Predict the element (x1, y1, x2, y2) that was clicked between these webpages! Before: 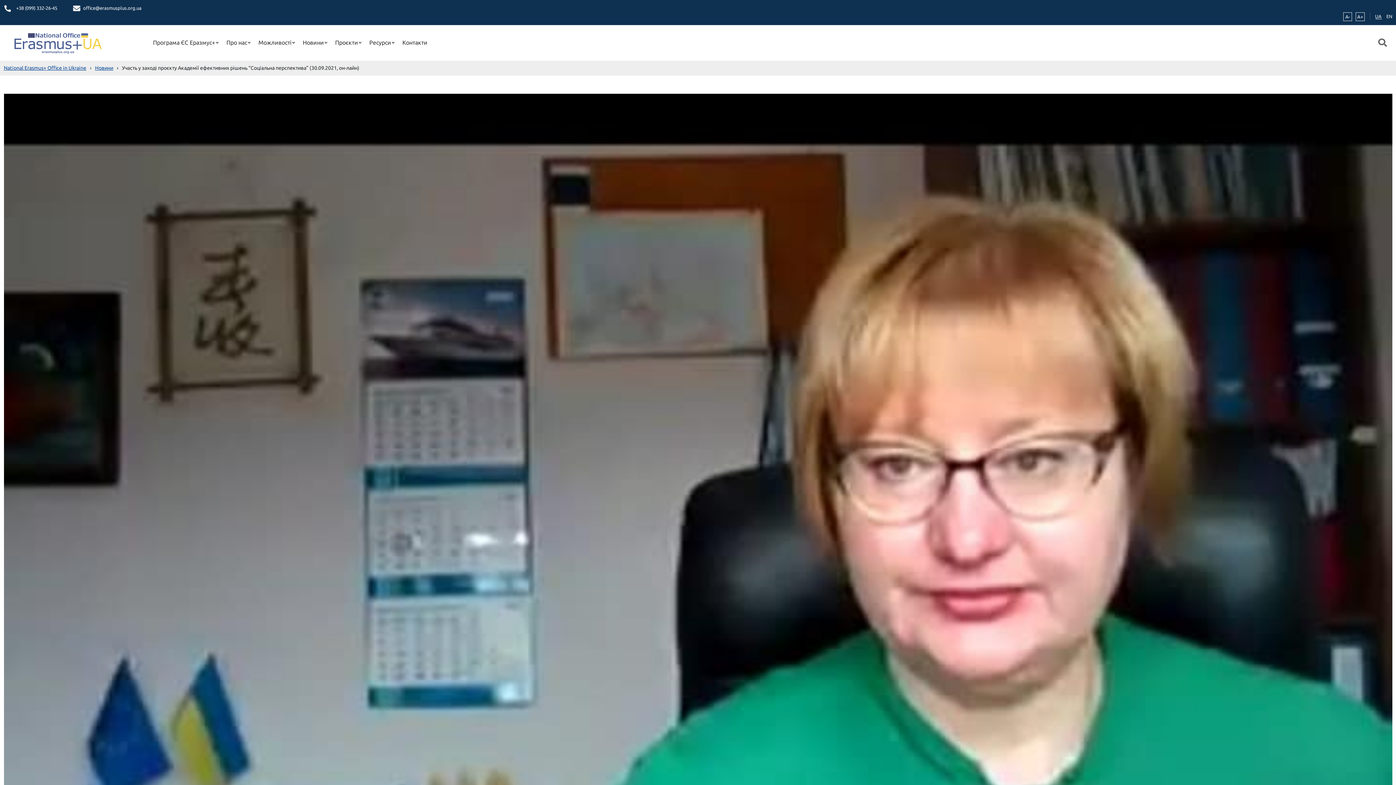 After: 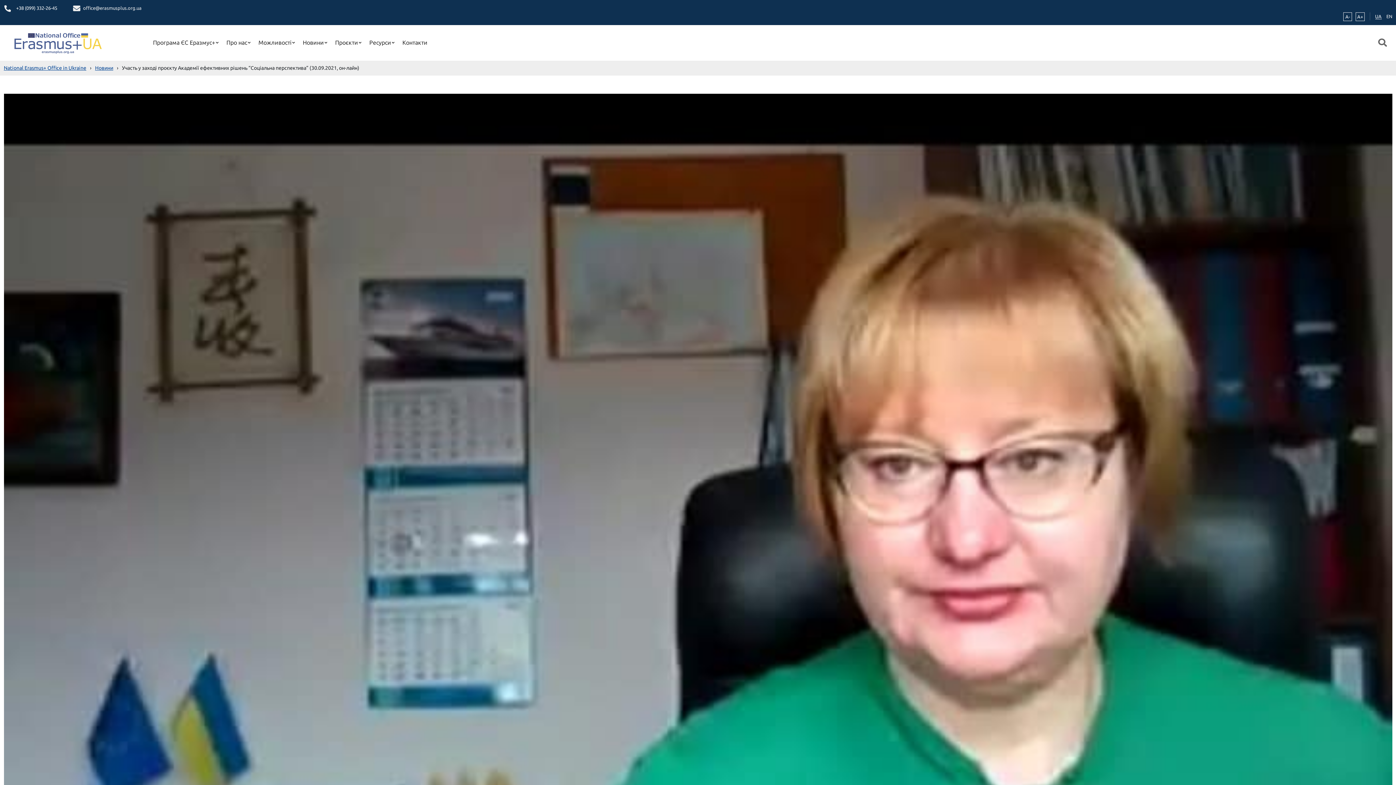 Action: bbox: (83, 5, 141, 10) label: office@erasmusplus.org.ua